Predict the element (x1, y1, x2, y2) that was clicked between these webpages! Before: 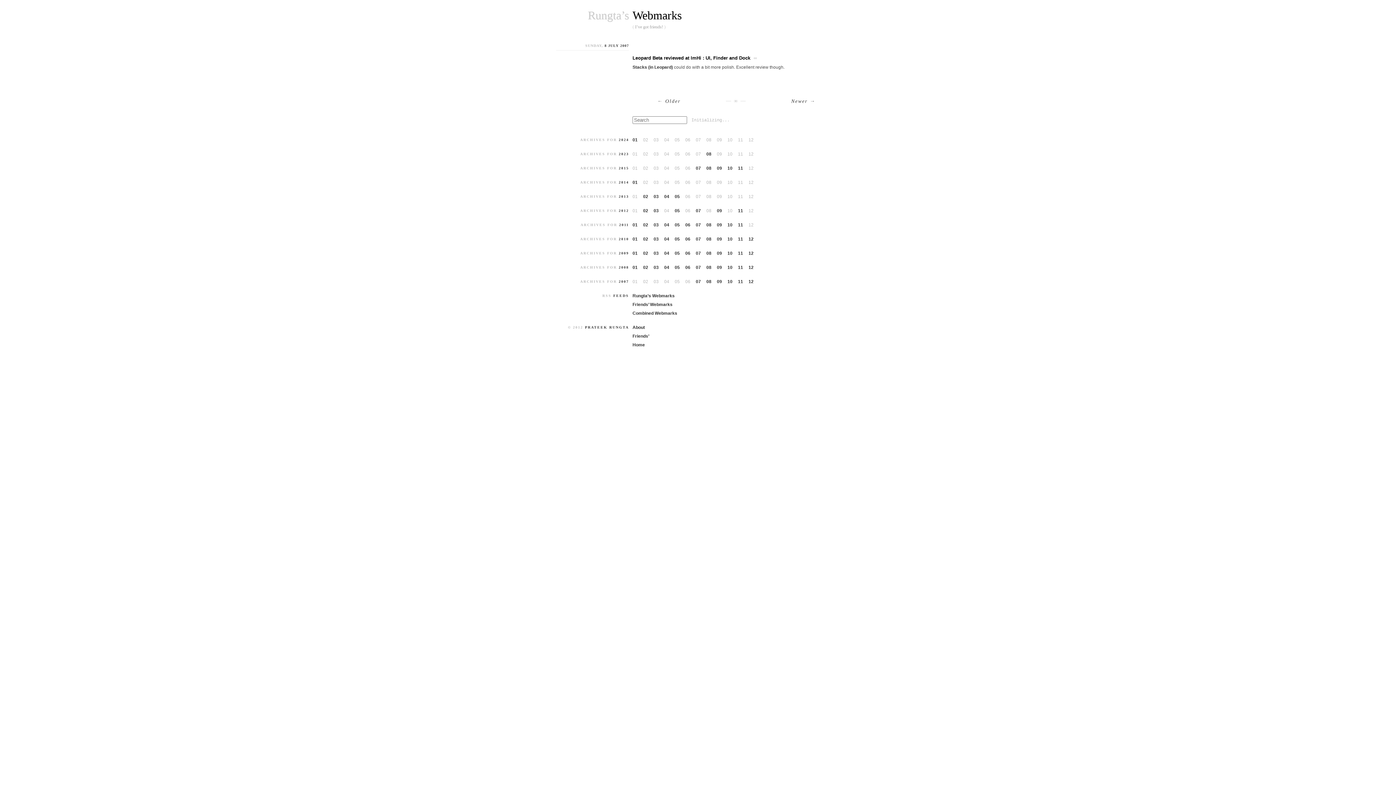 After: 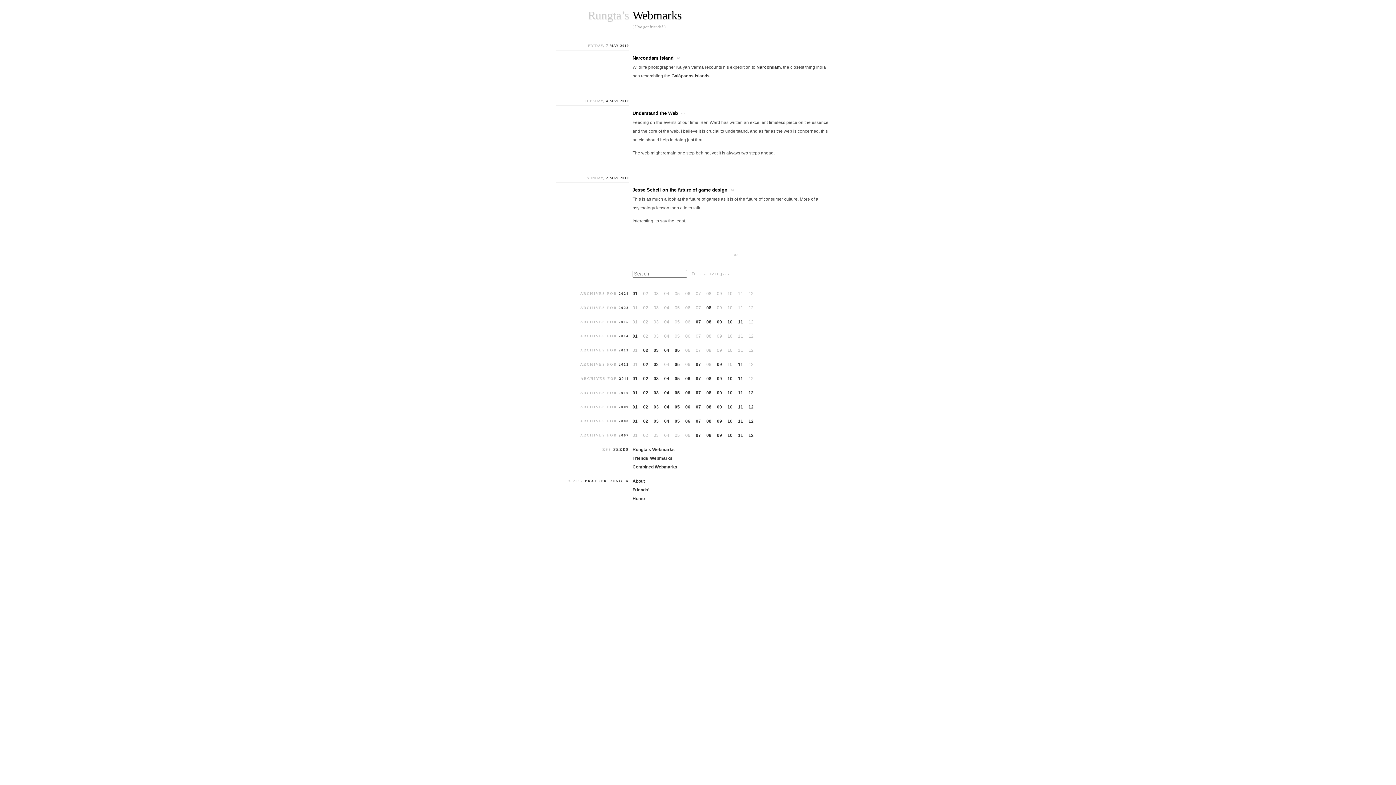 Action: bbox: (674, 236, 680, 241) label: 05